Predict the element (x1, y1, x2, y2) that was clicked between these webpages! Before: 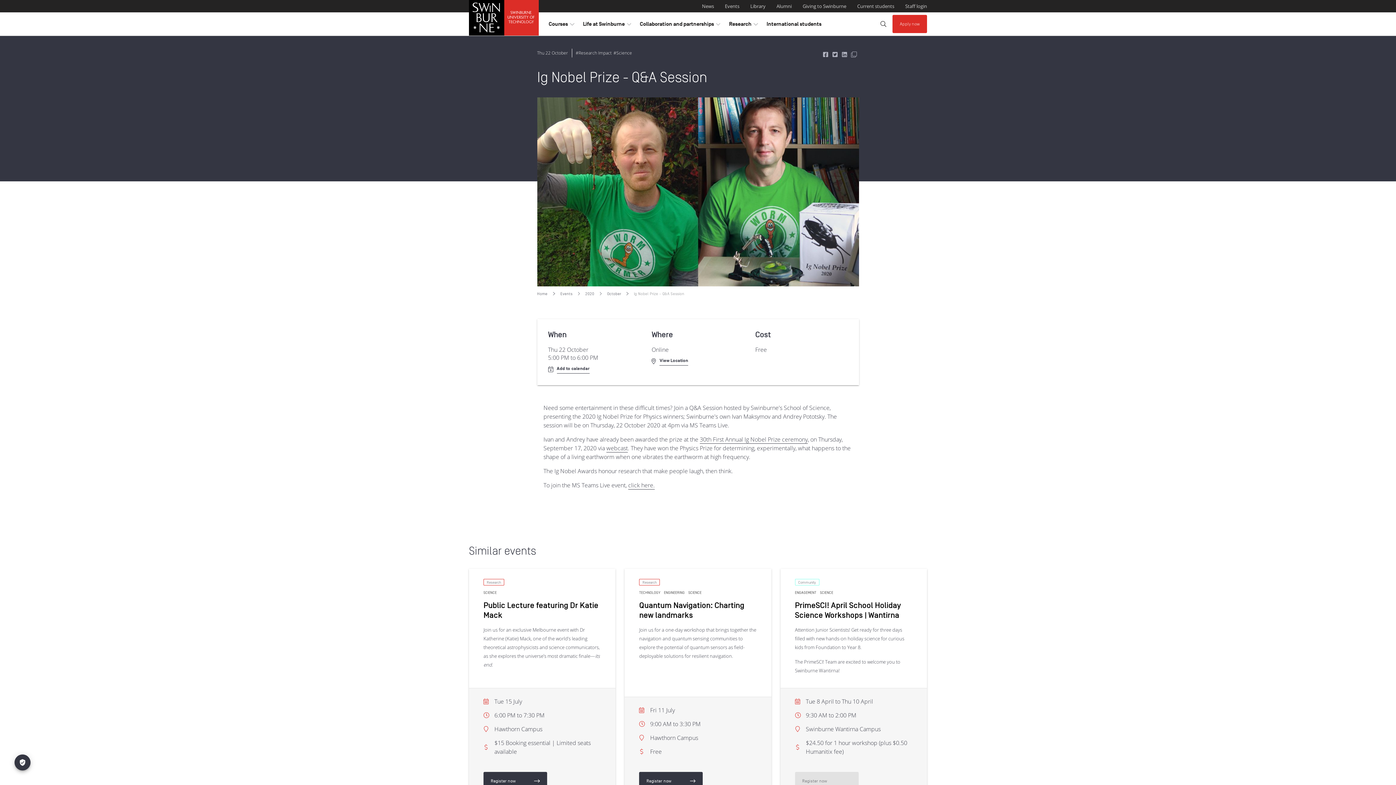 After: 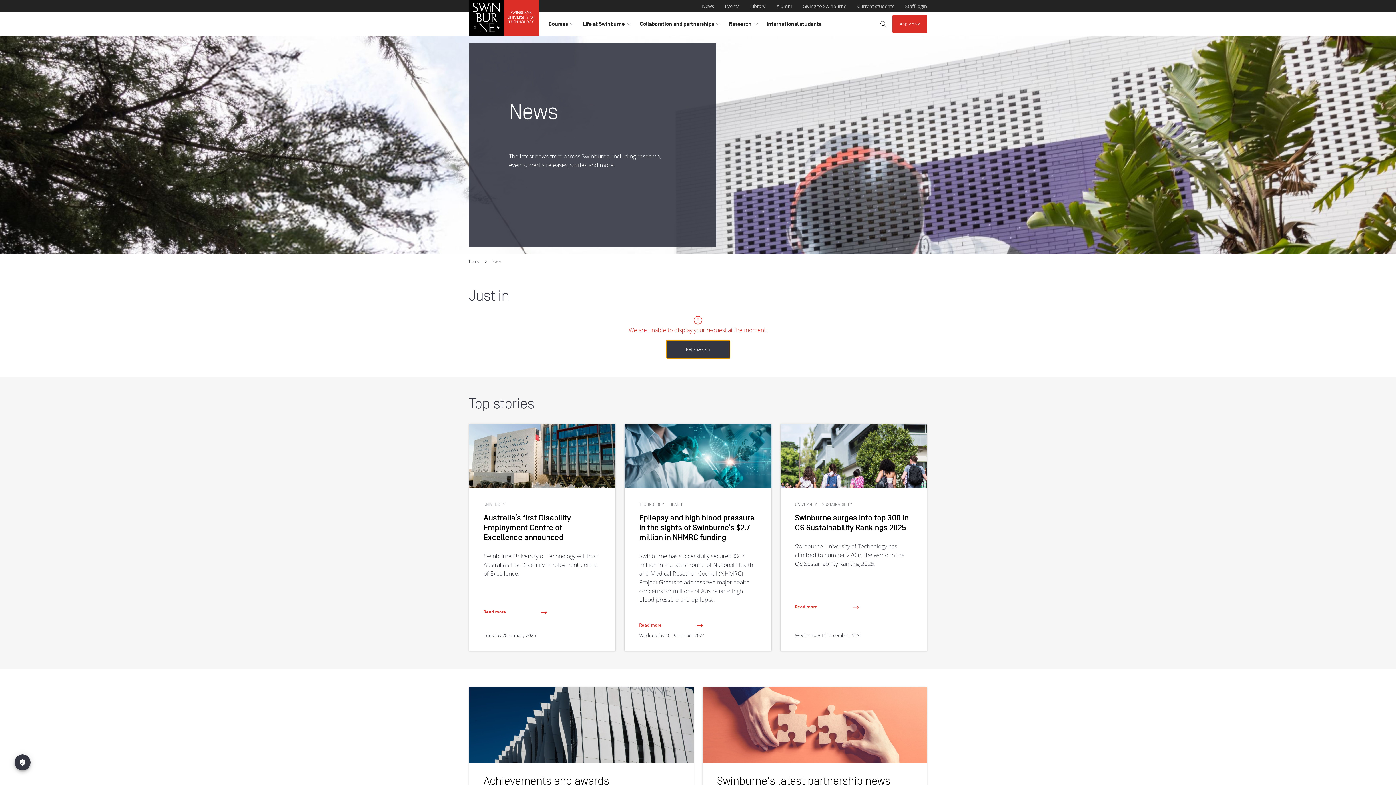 Action: label: News bbox: (702, 1, 714, 10)